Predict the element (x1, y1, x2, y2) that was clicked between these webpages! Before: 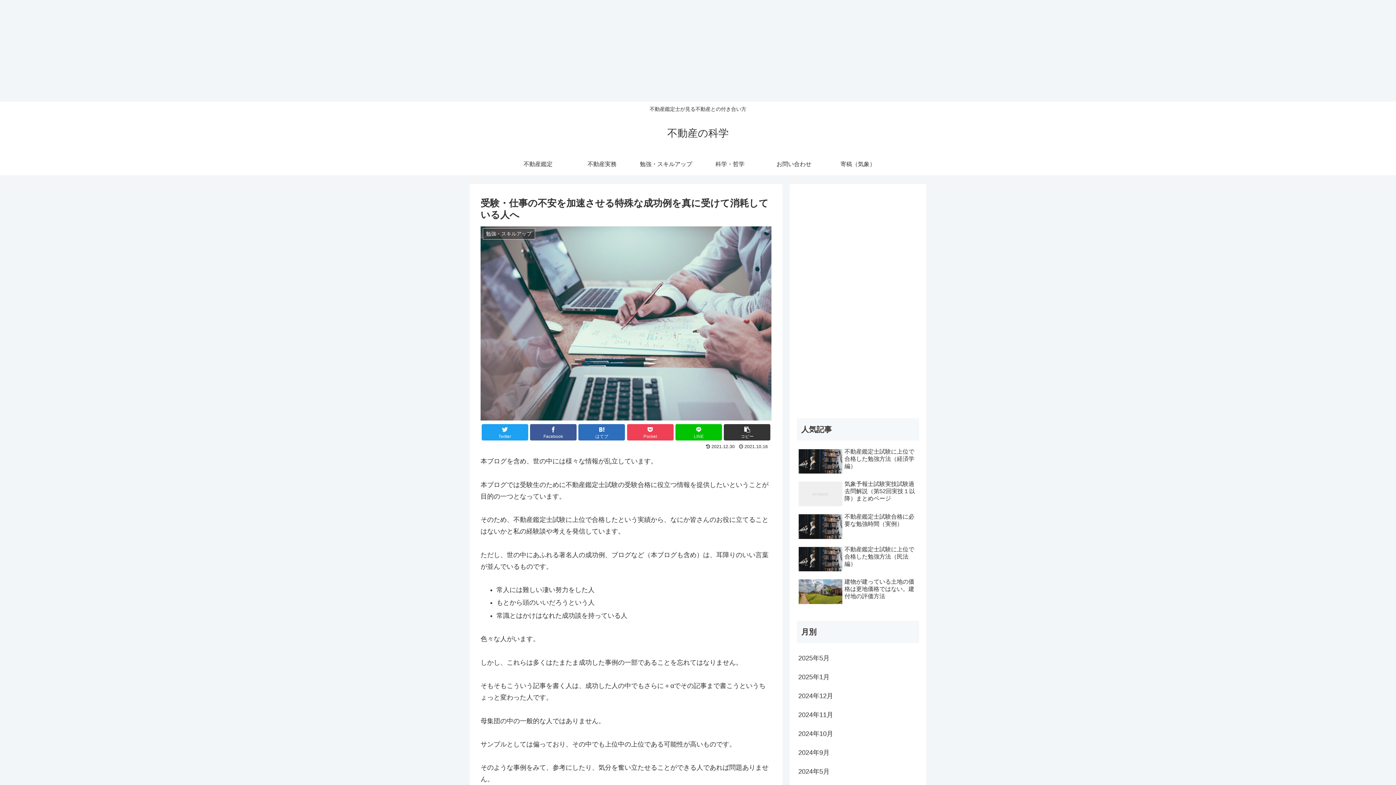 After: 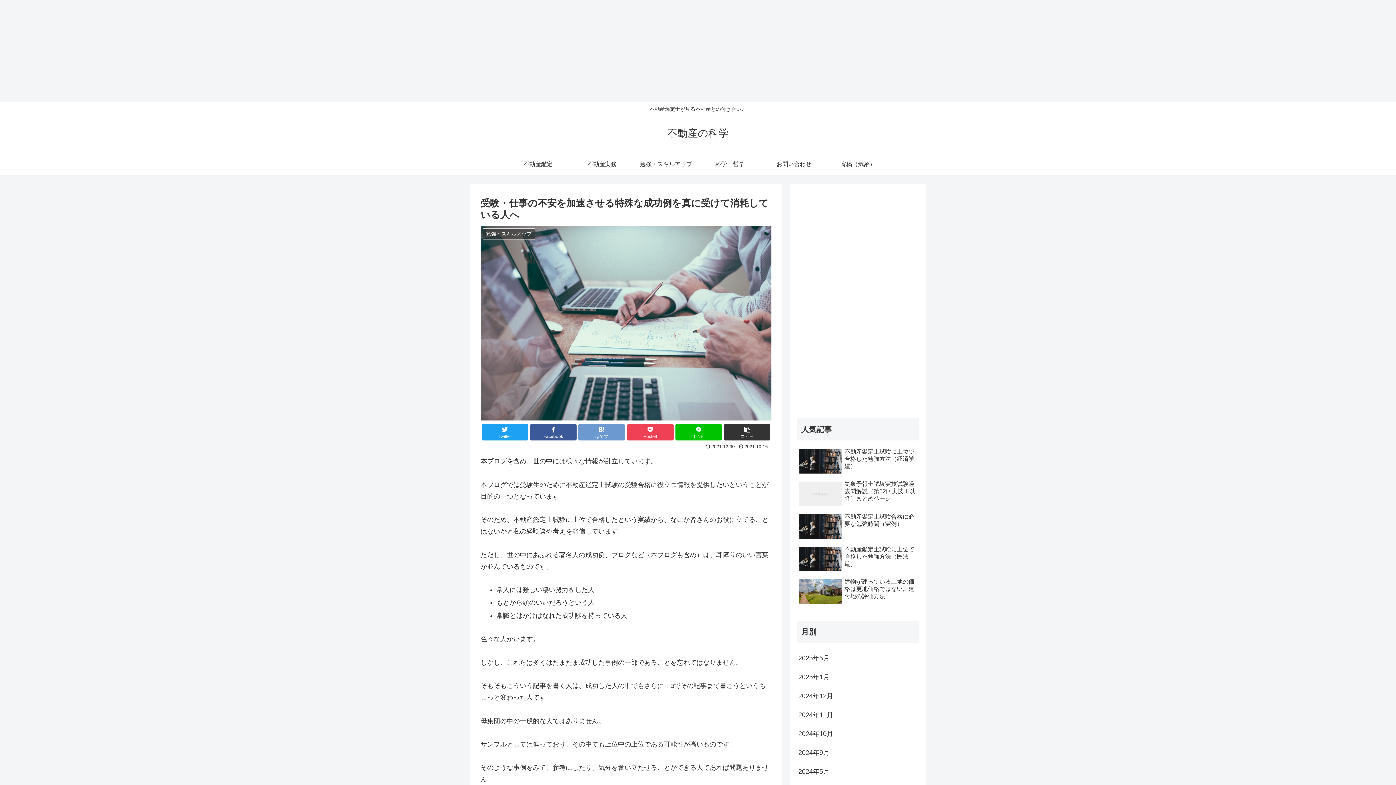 Action: label: はてブ bbox: (578, 424, 625, 440)